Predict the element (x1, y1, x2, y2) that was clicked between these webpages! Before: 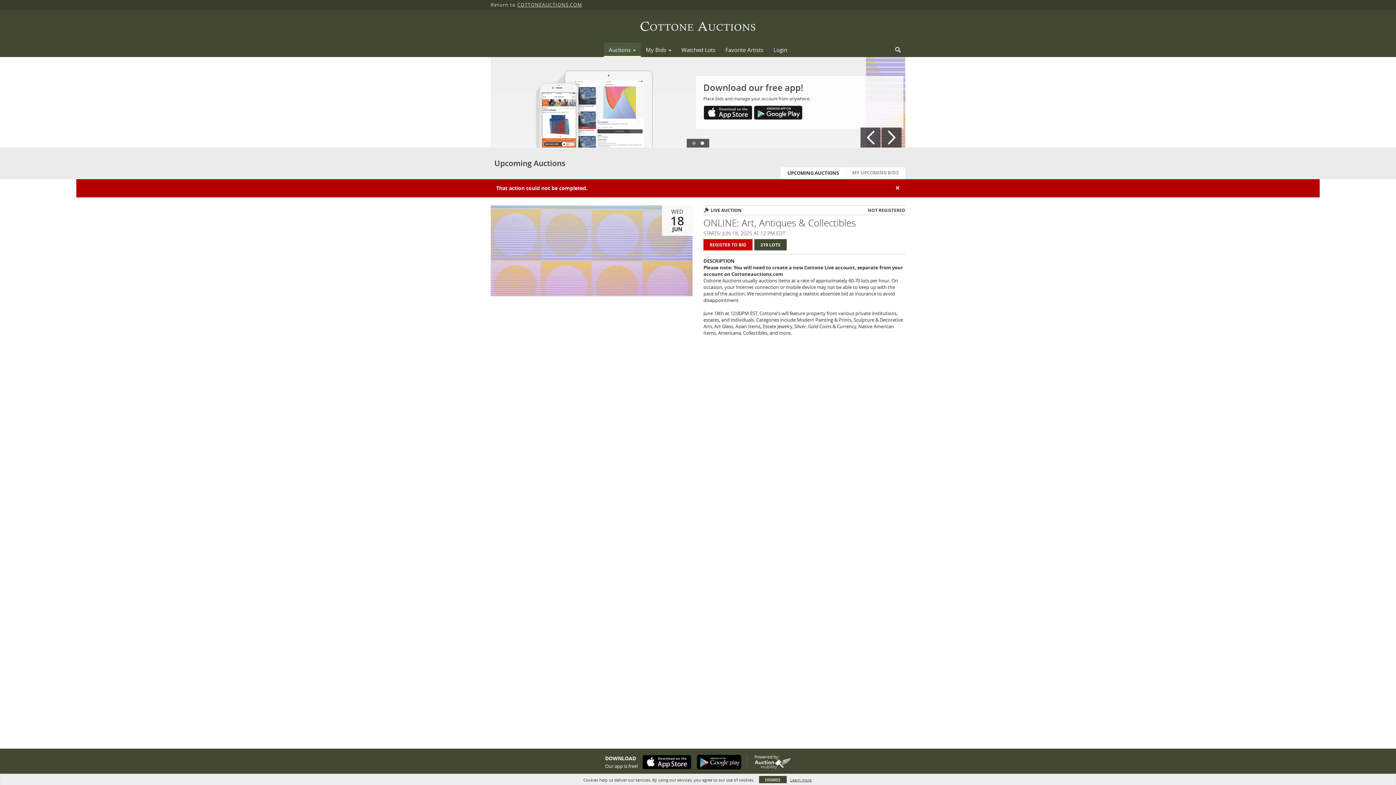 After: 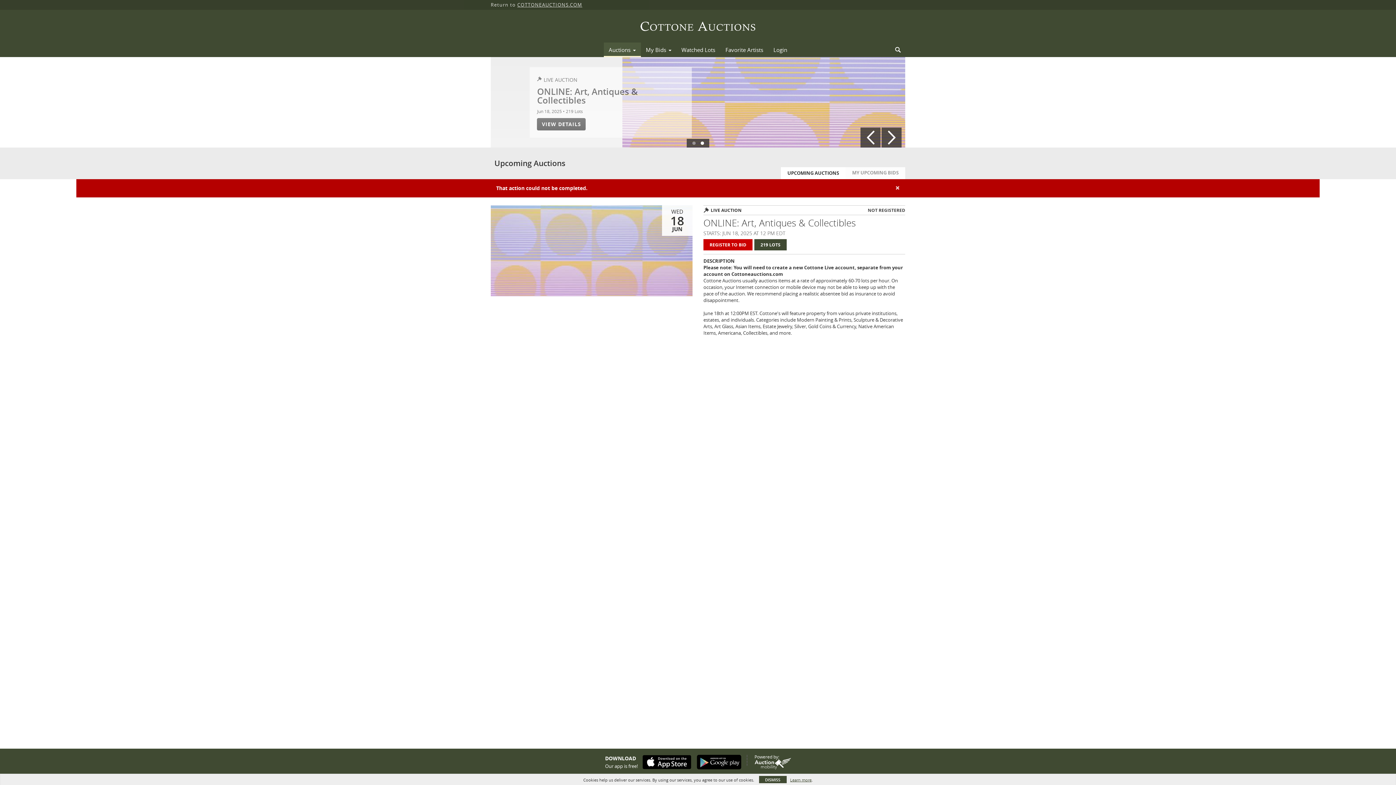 Action: bbox: (754, 758, 791, 769)